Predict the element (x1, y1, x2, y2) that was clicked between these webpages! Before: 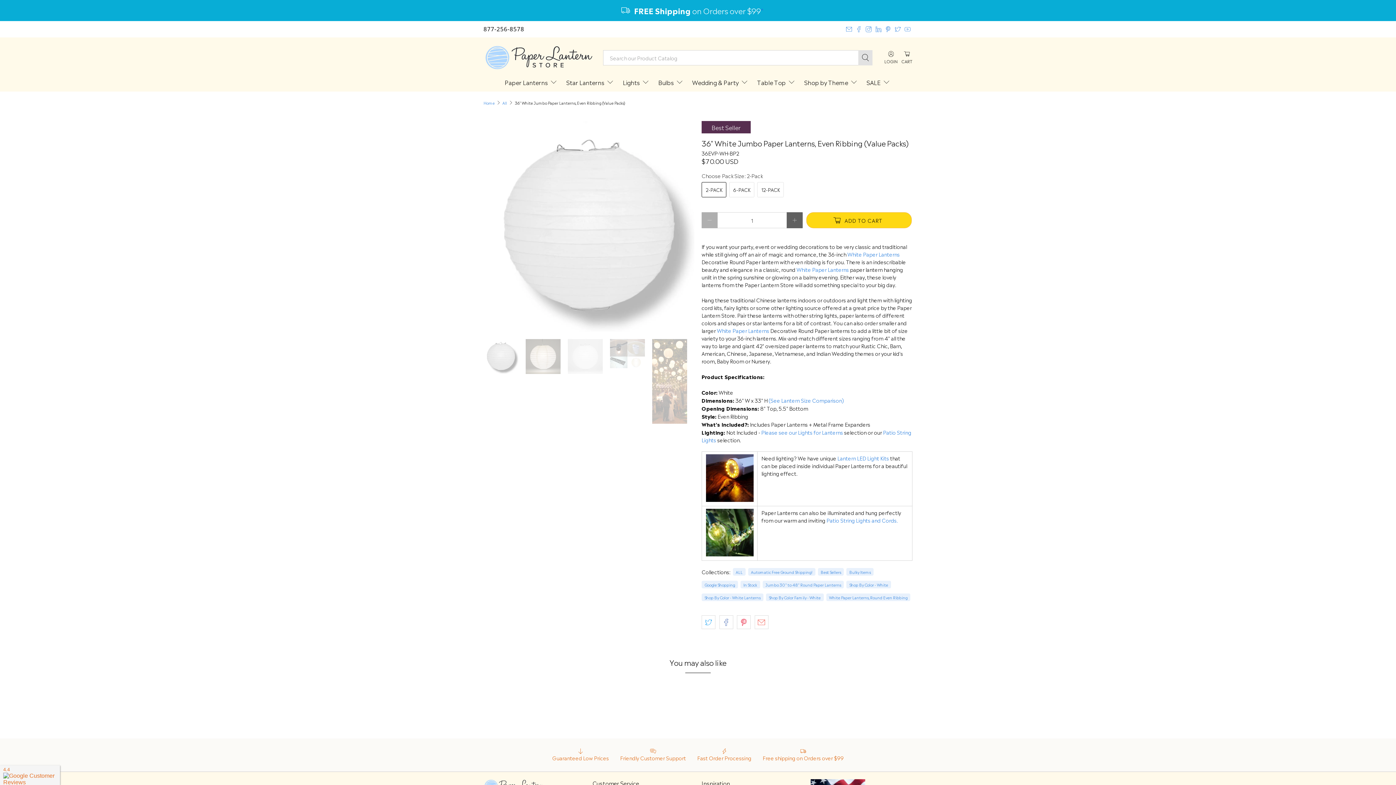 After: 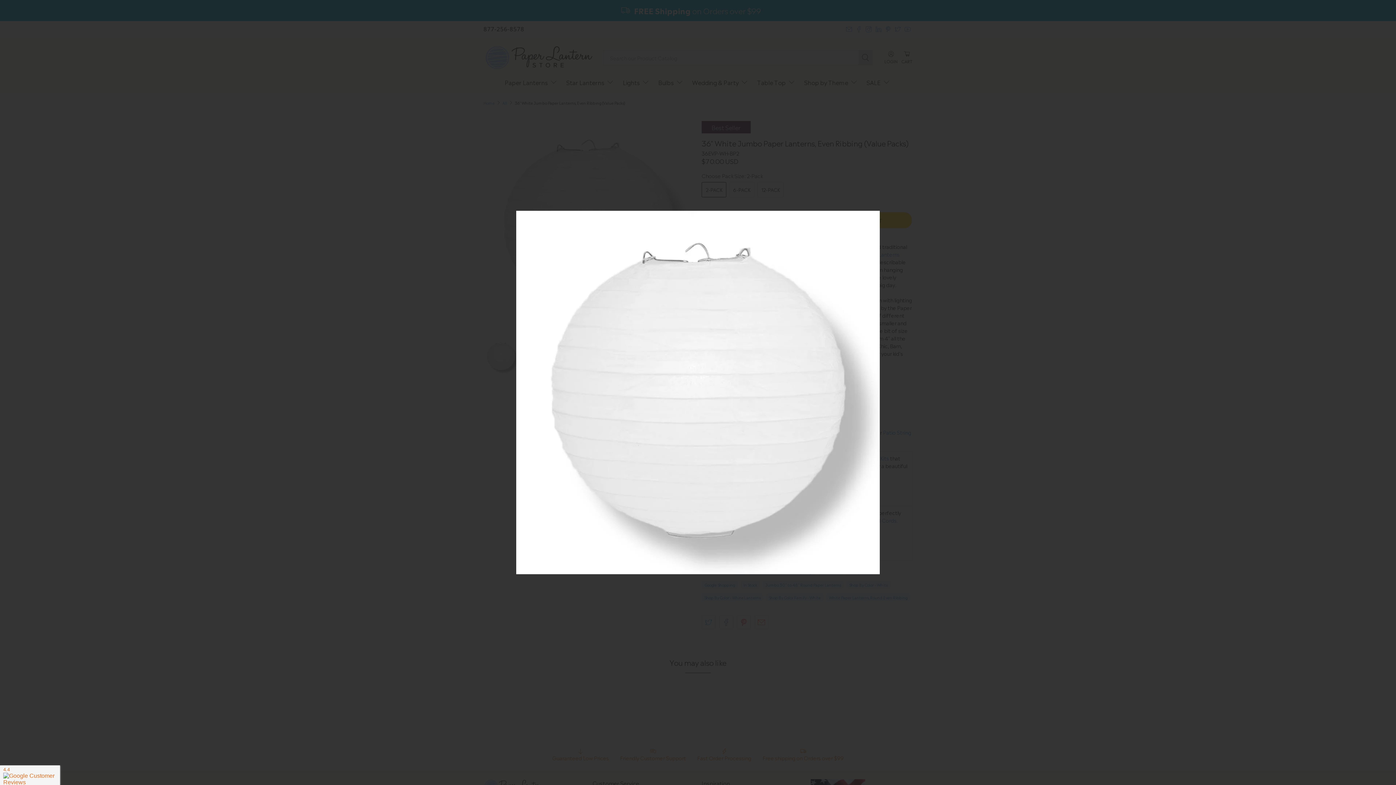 Action: bbox: (483, 121, 694, 332)